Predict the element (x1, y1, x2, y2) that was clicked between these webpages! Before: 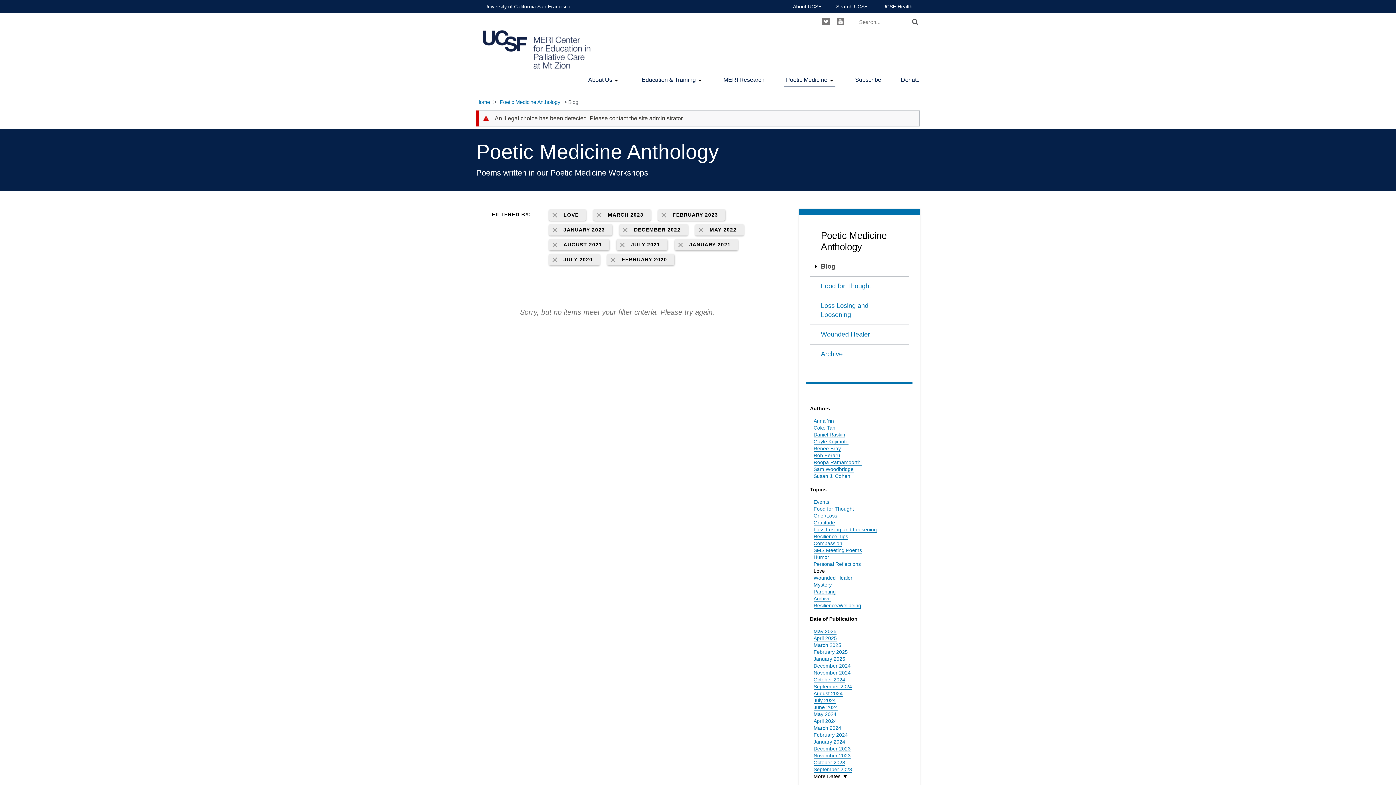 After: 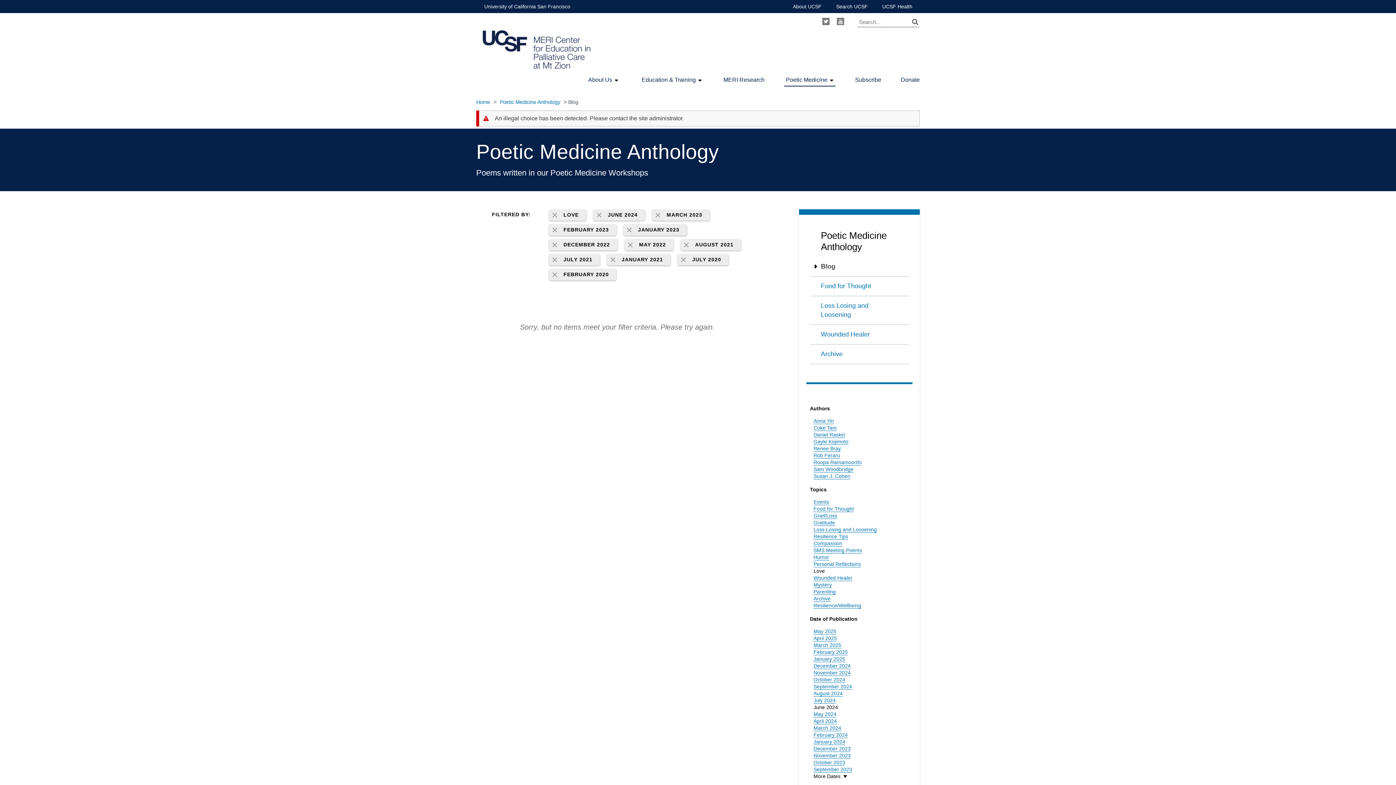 Action: bbox: (813, 704, 838, 710) label: June 2024